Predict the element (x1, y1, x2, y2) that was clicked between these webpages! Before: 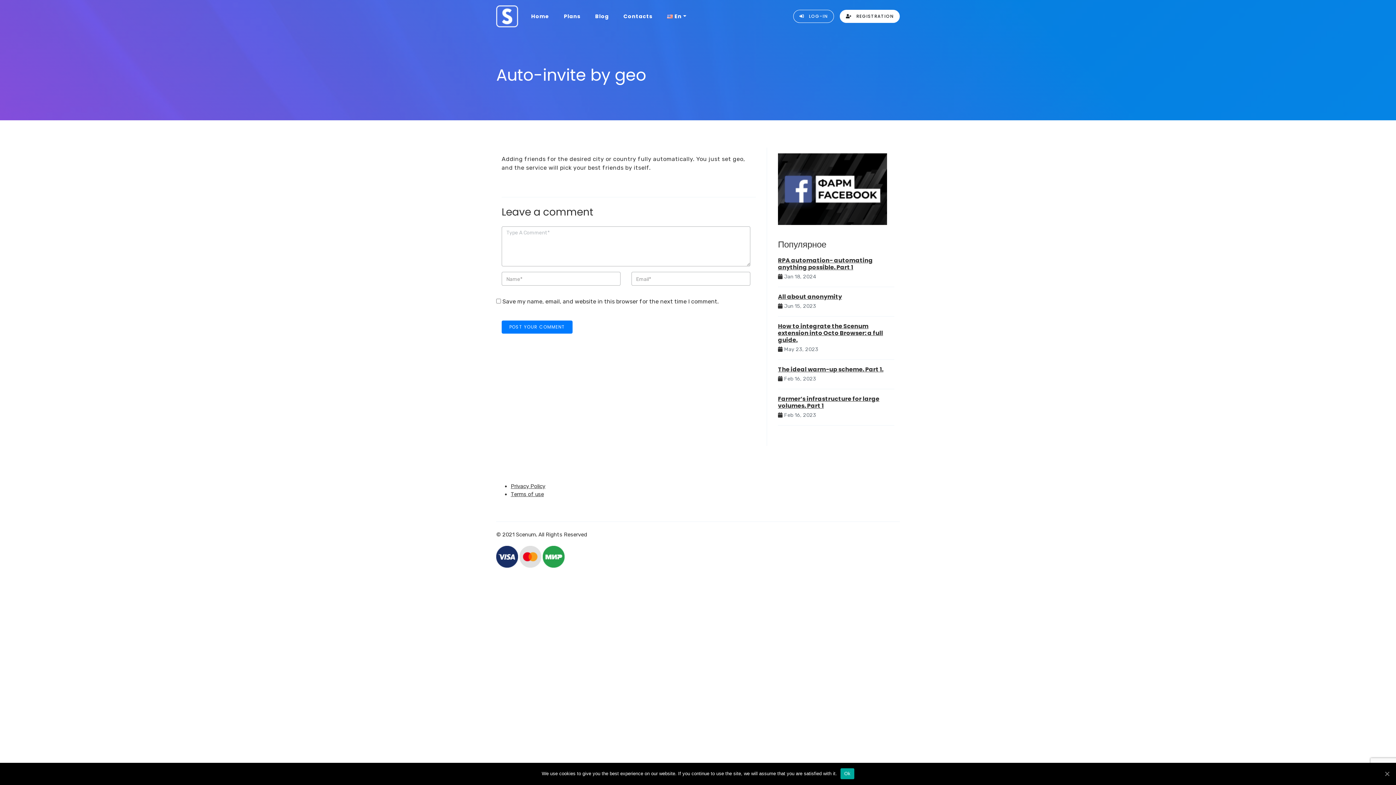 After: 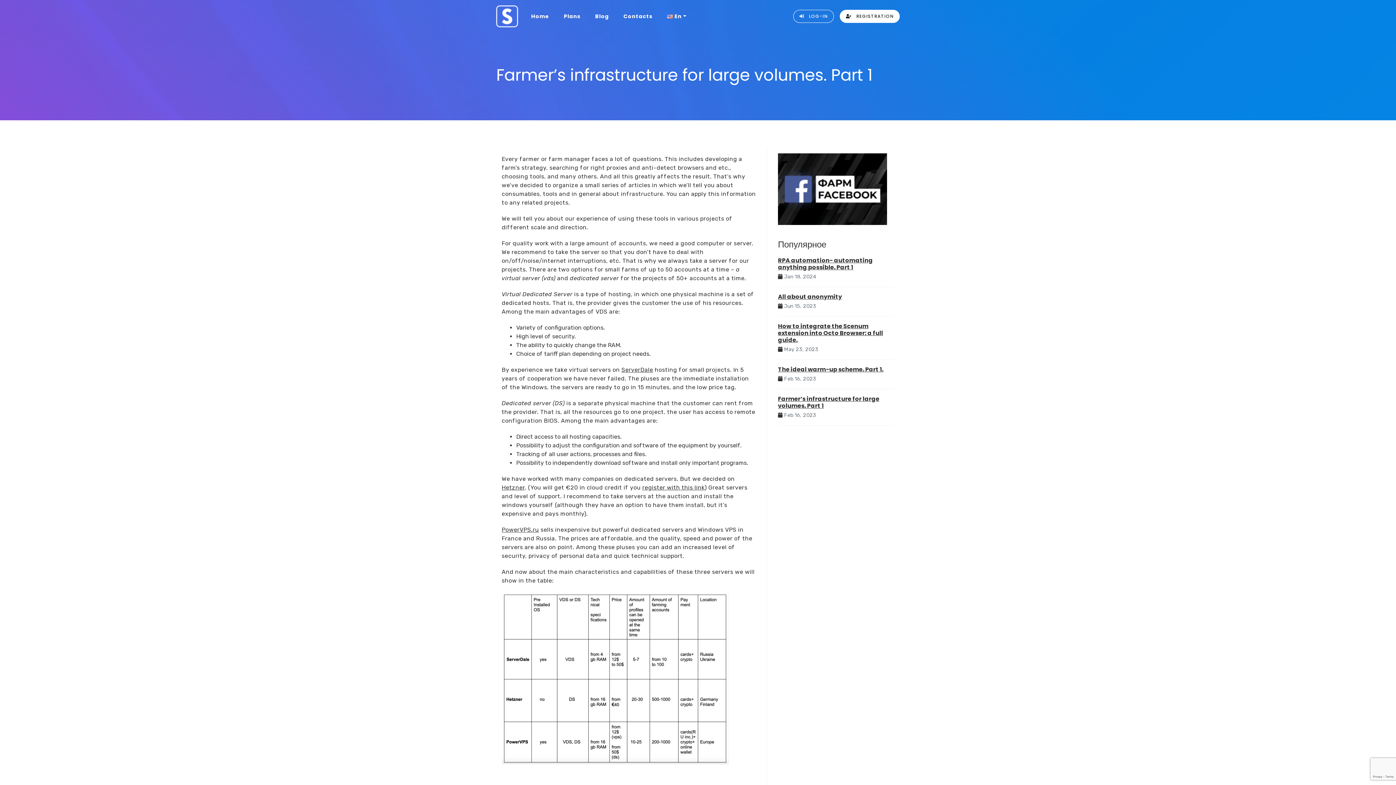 Action: label: Farmer’s infrastructure for large volumes. Part 1 bbox: (778, 394, 879, 410)